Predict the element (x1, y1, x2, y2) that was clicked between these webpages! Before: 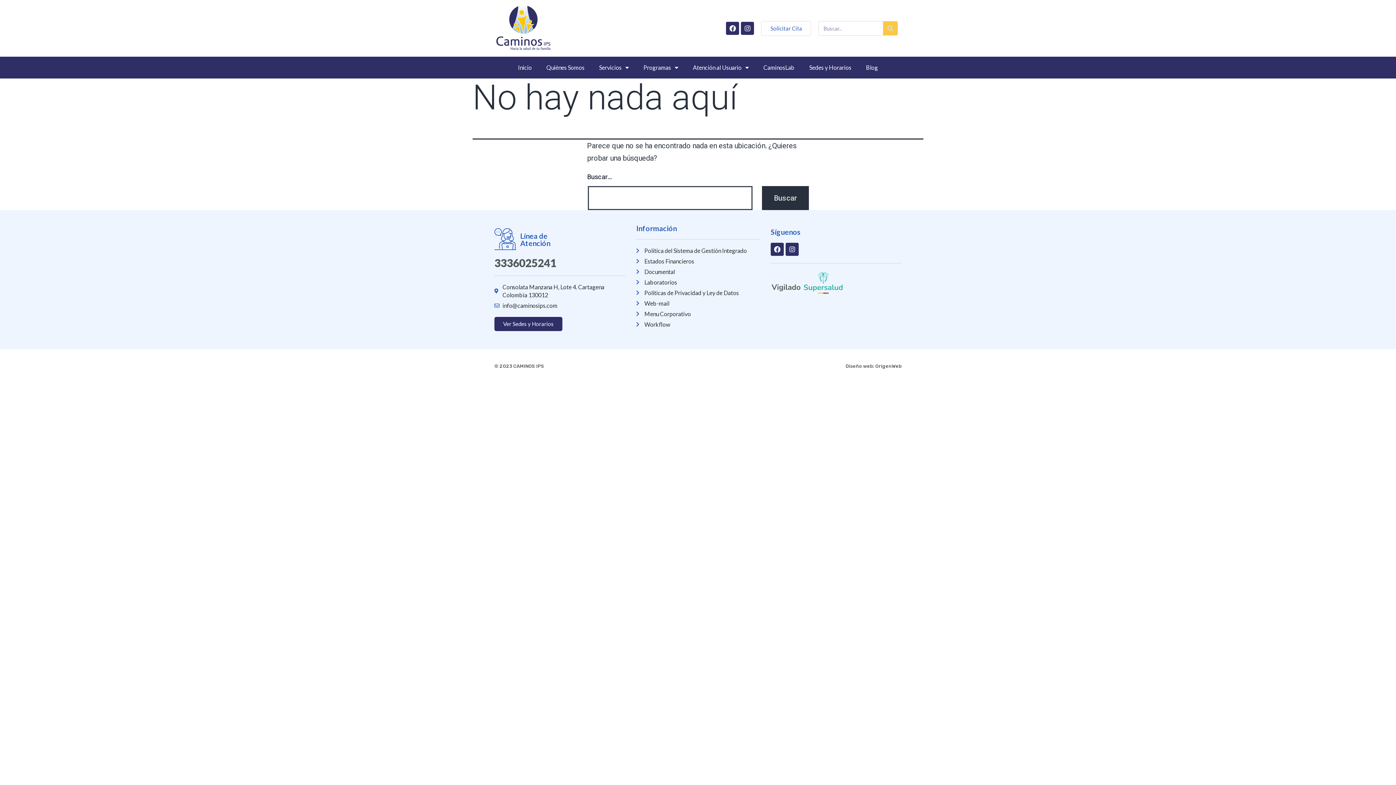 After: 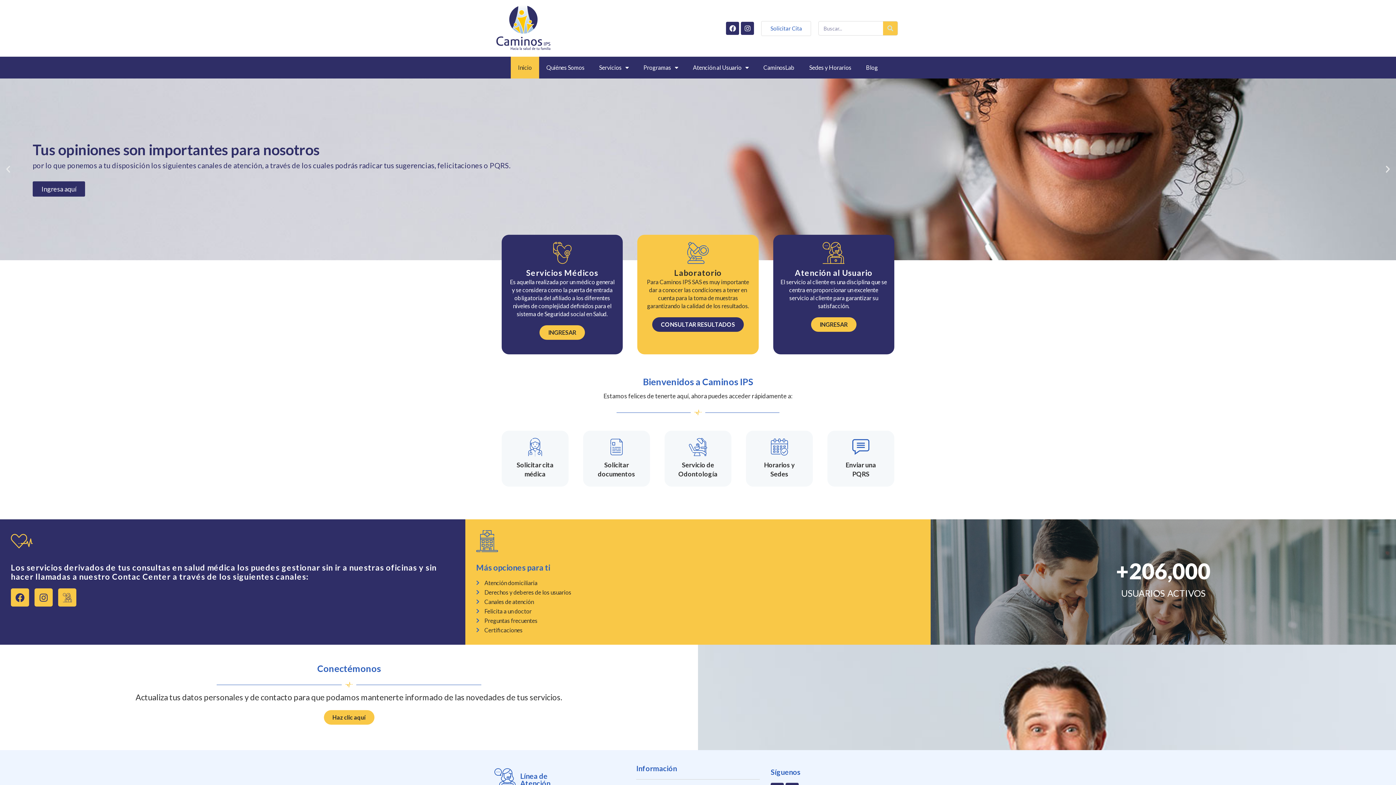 Action: bbox: (494, 3, 553, 53)